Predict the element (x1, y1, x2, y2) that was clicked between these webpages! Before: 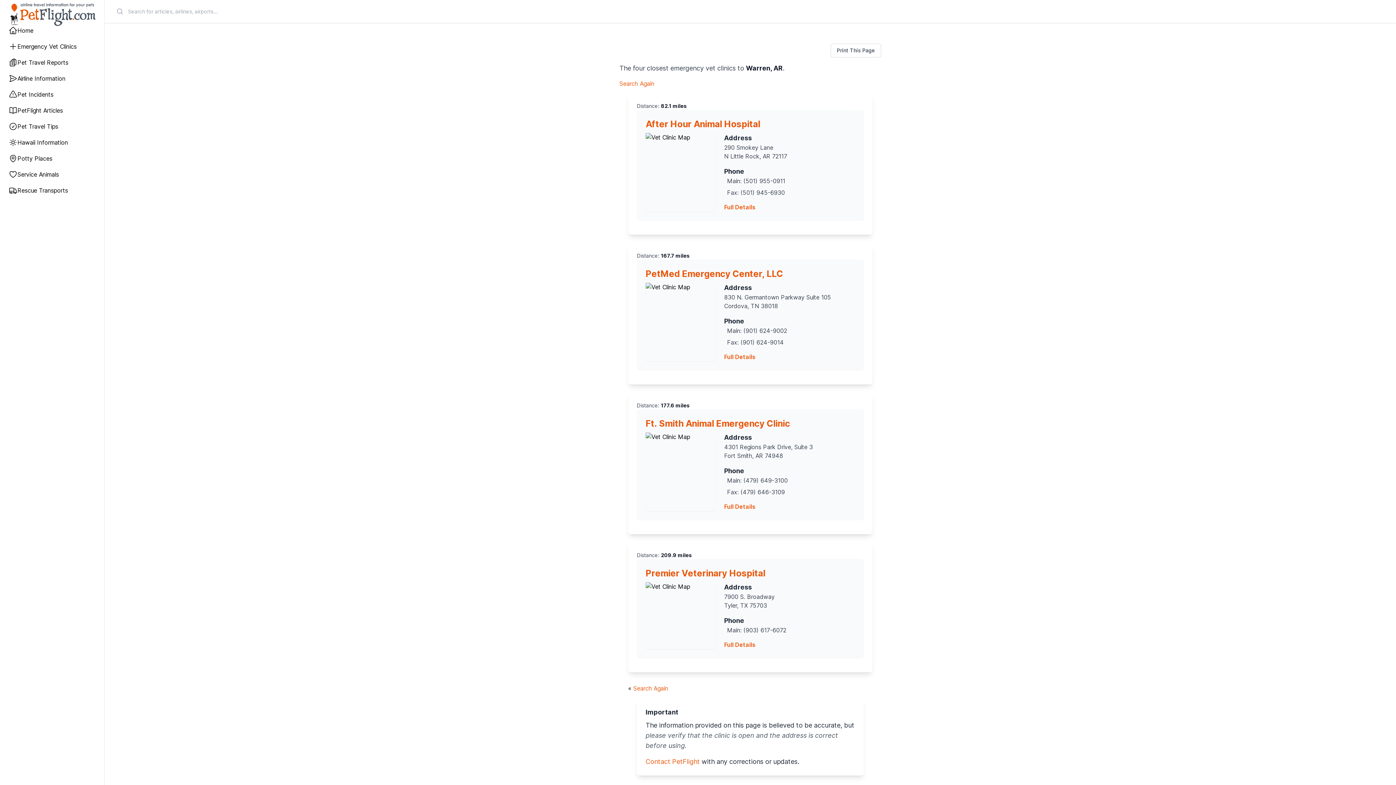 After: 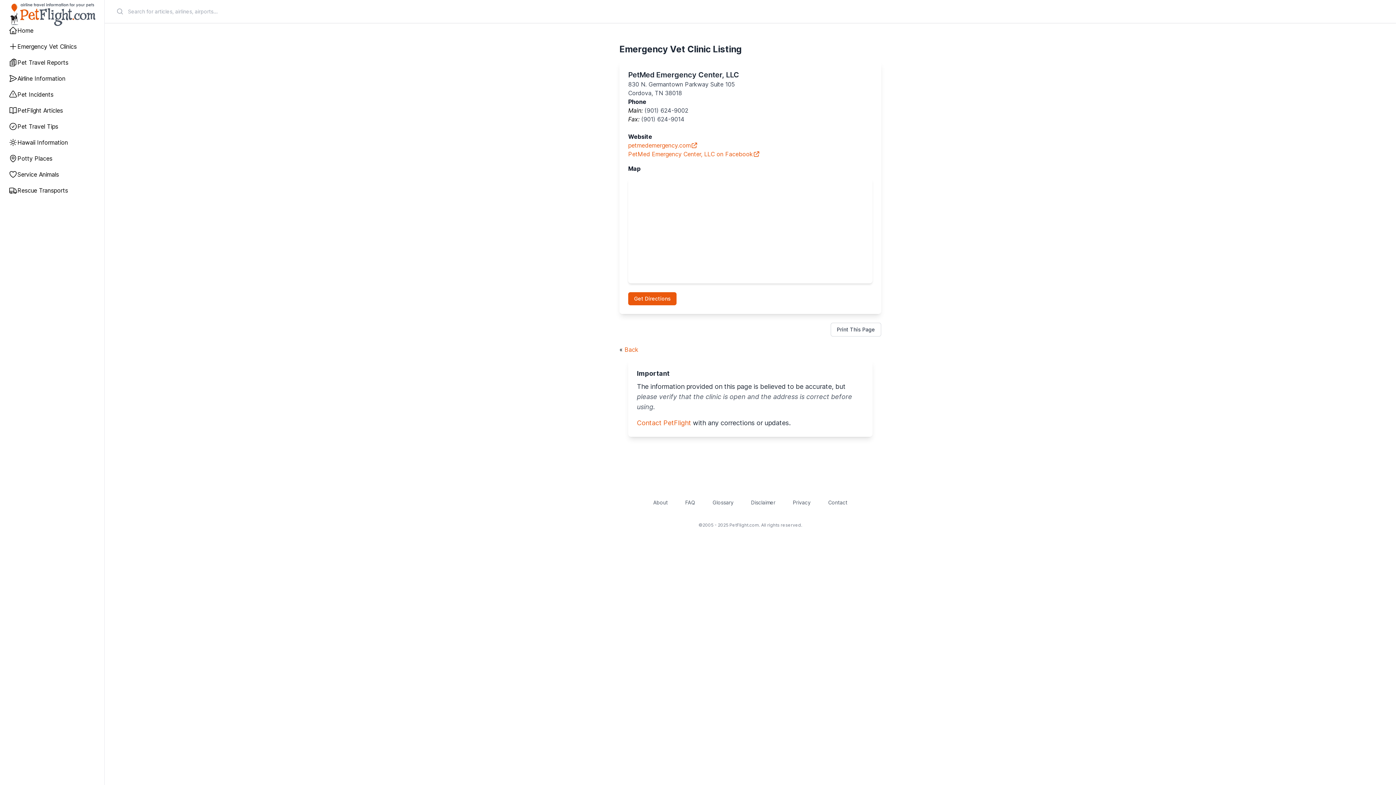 Action: bbox: (724, 353, 755, 360) label: Full Details